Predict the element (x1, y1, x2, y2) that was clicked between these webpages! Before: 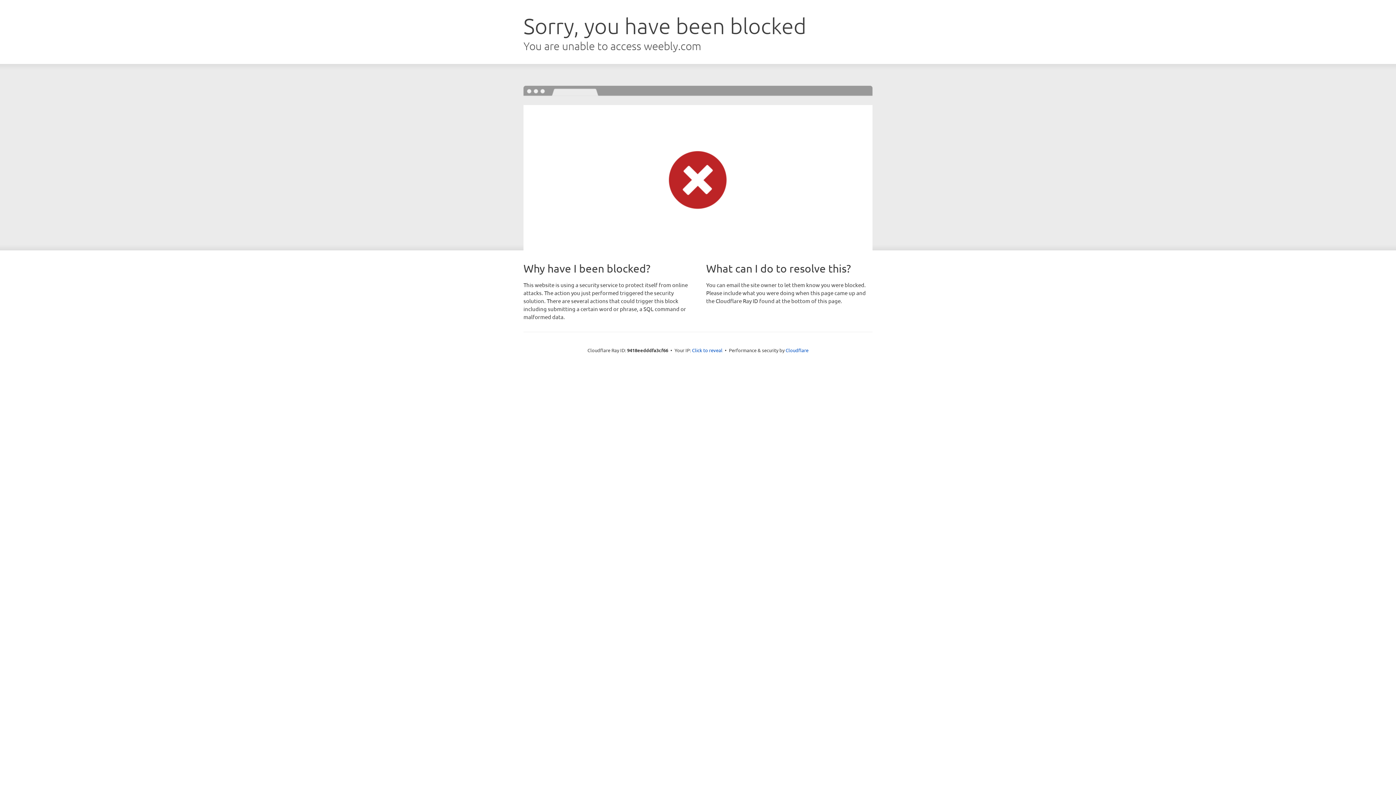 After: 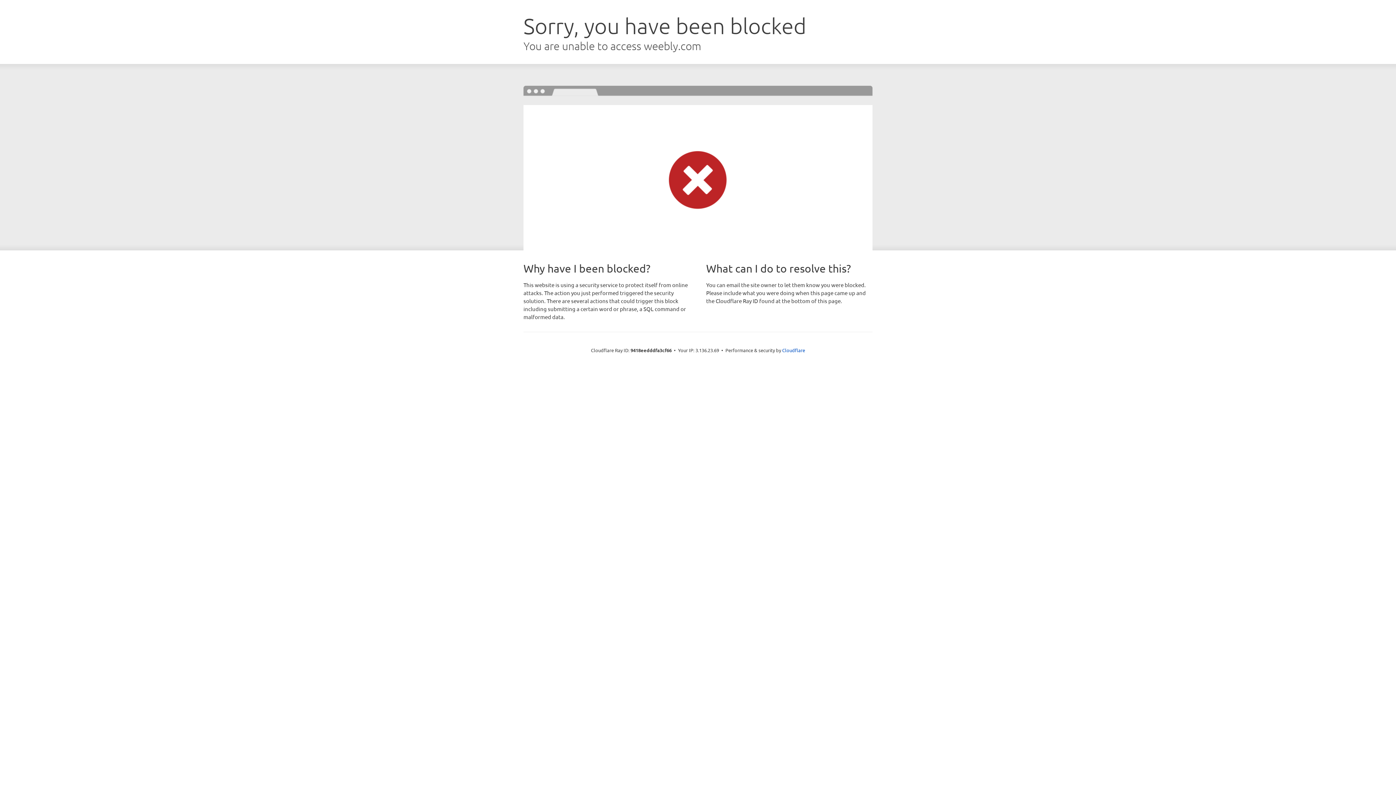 Action: bbox: (692, 346, 722, 353) label: Click to reveal